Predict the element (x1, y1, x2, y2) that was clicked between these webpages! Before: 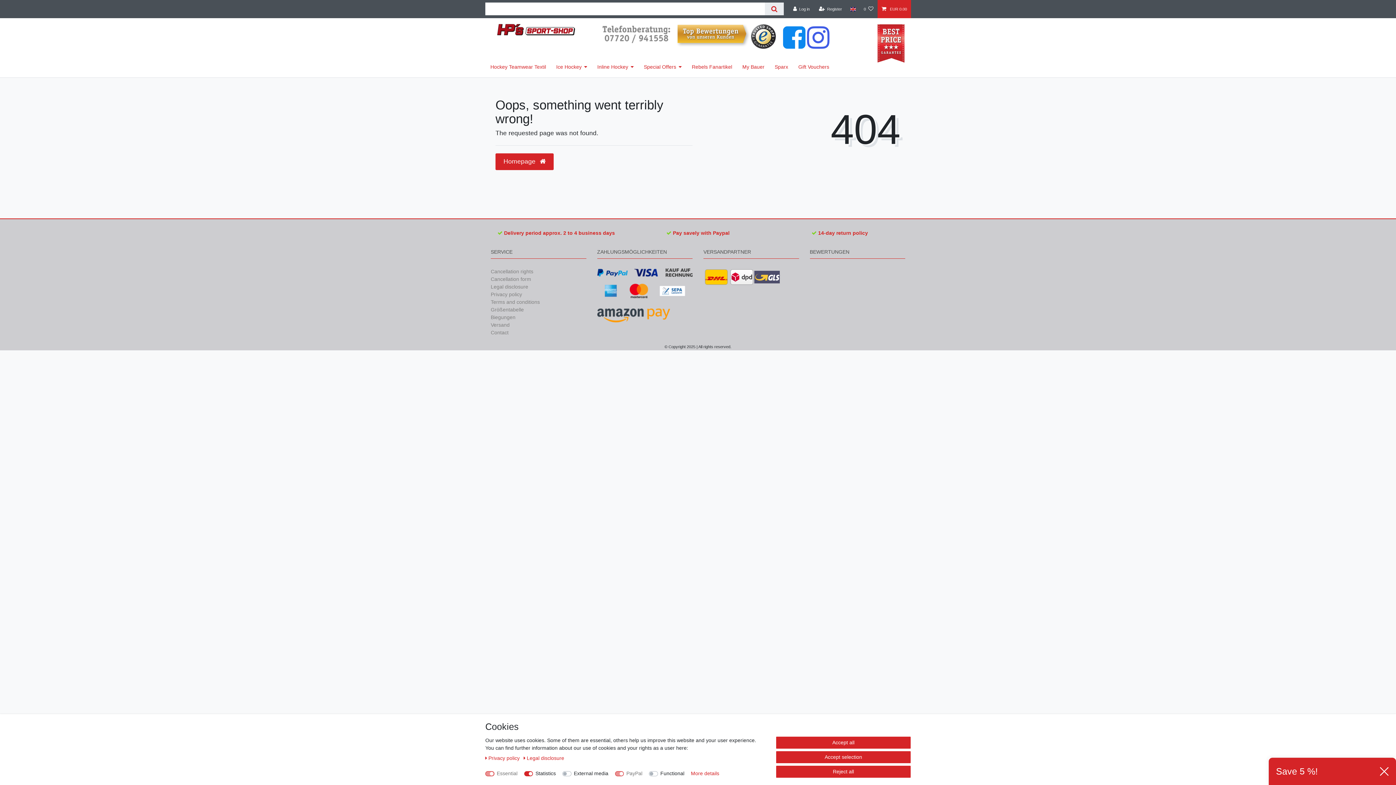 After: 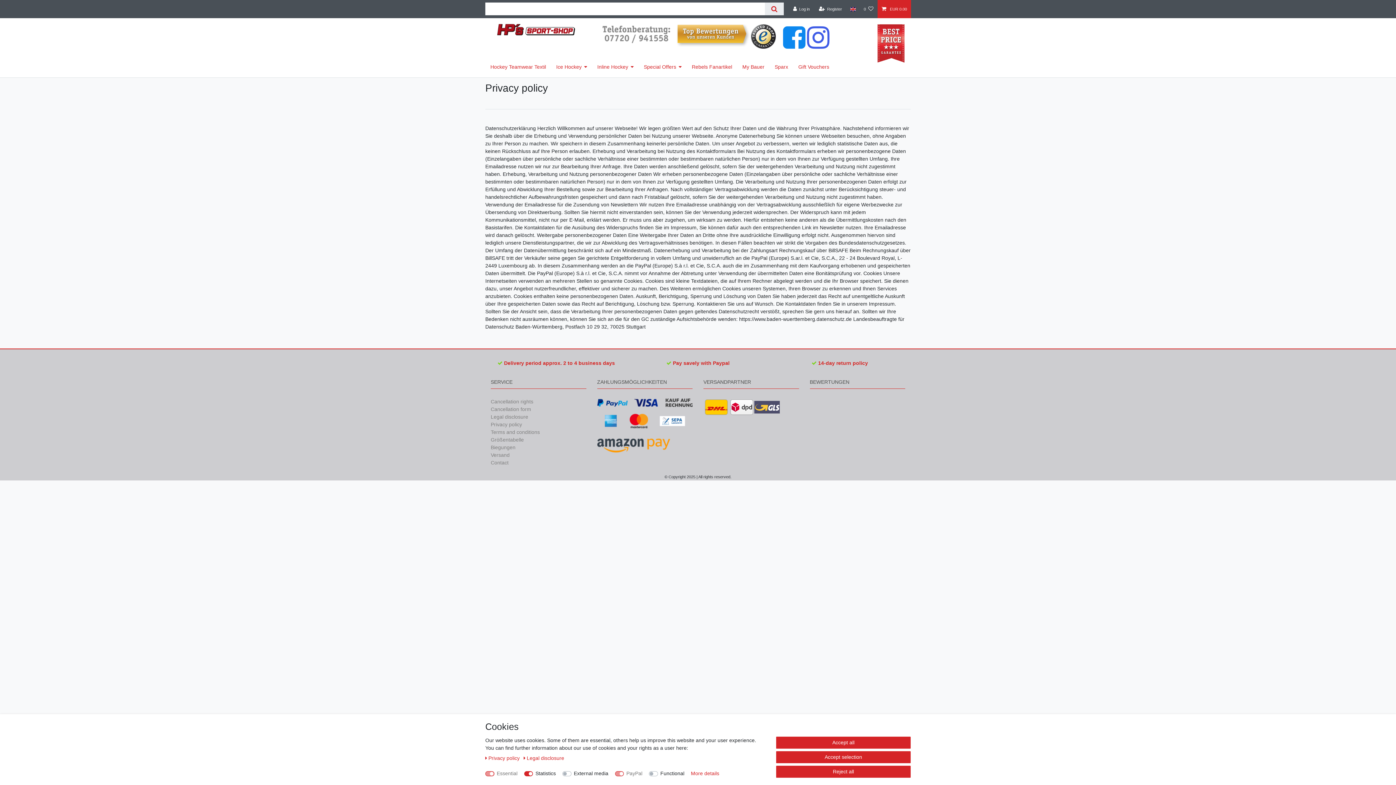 Action: bbox: (485, 755, 521, 761) label: Privacy policy 